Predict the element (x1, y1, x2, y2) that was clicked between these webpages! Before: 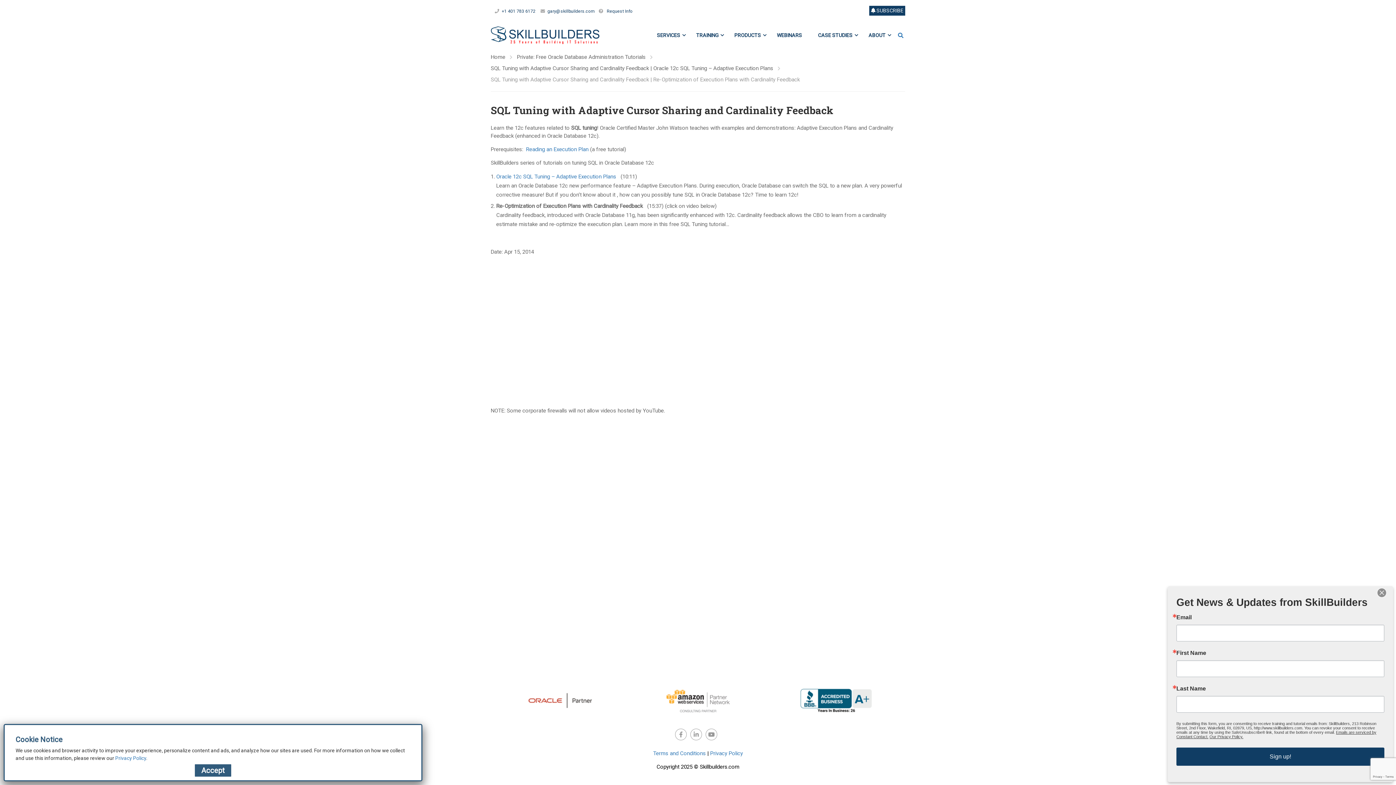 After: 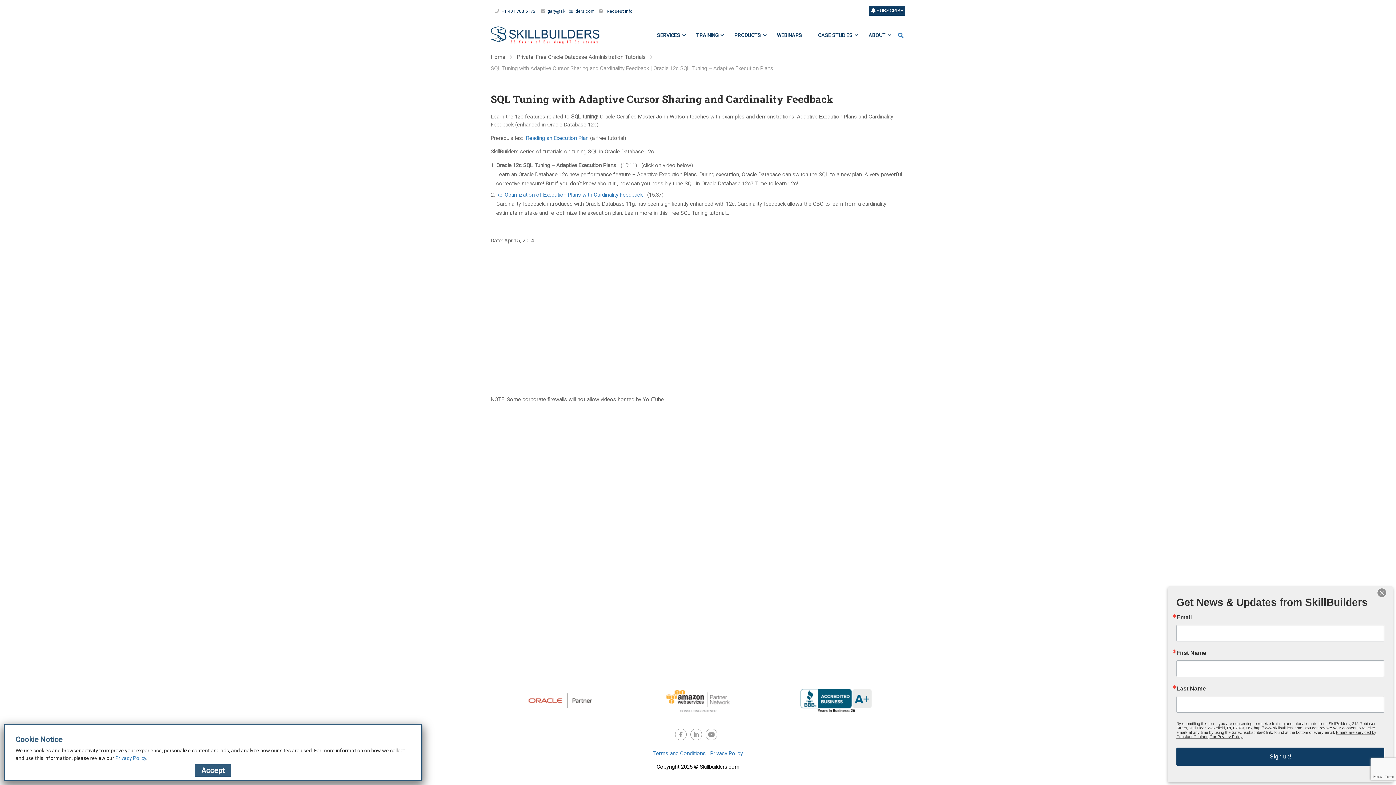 Action: label: SQL Tuning with Adaptive Cursor Sharing and Cardinality Feedback | Oracle 12c SQL Tuning – Adaptive Execution Plans bbox: (490, 64, 780, 73)